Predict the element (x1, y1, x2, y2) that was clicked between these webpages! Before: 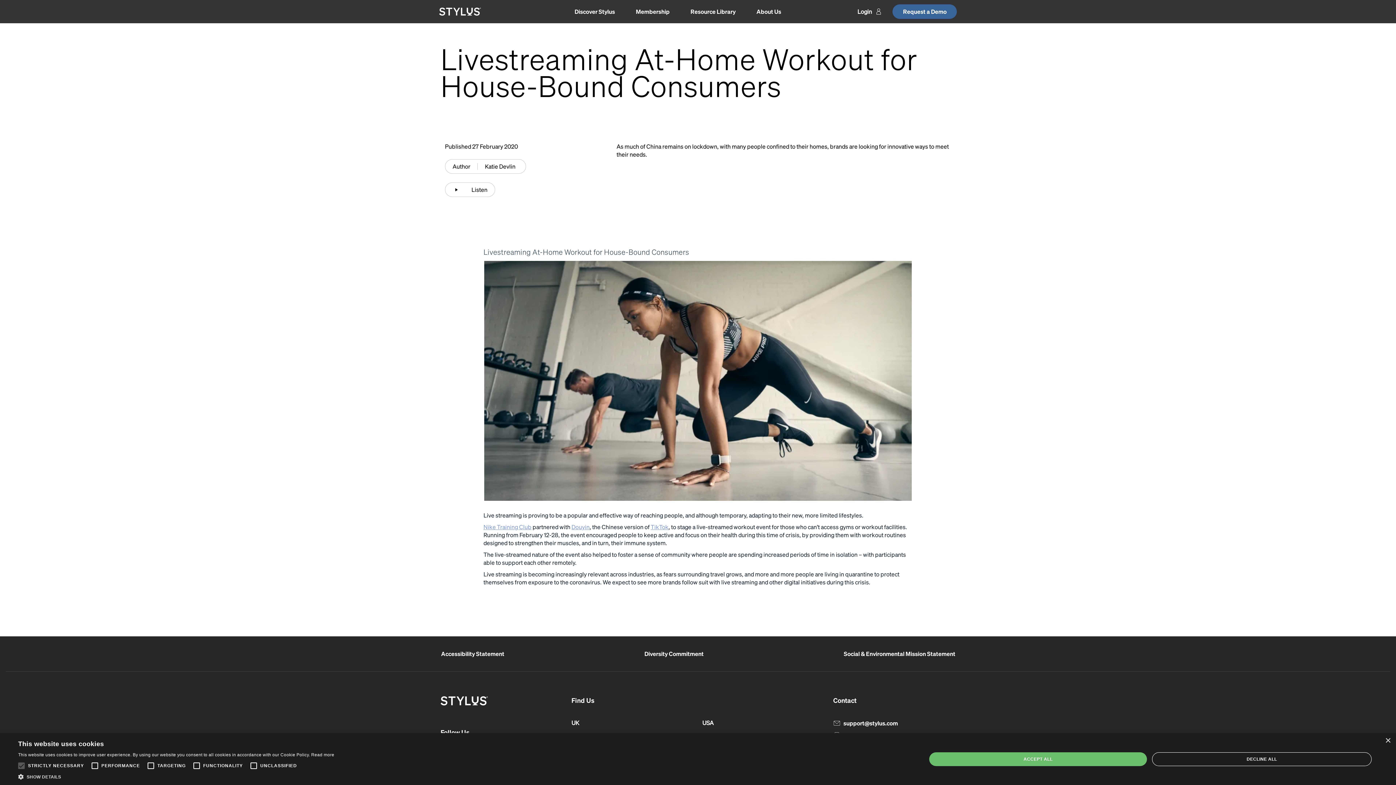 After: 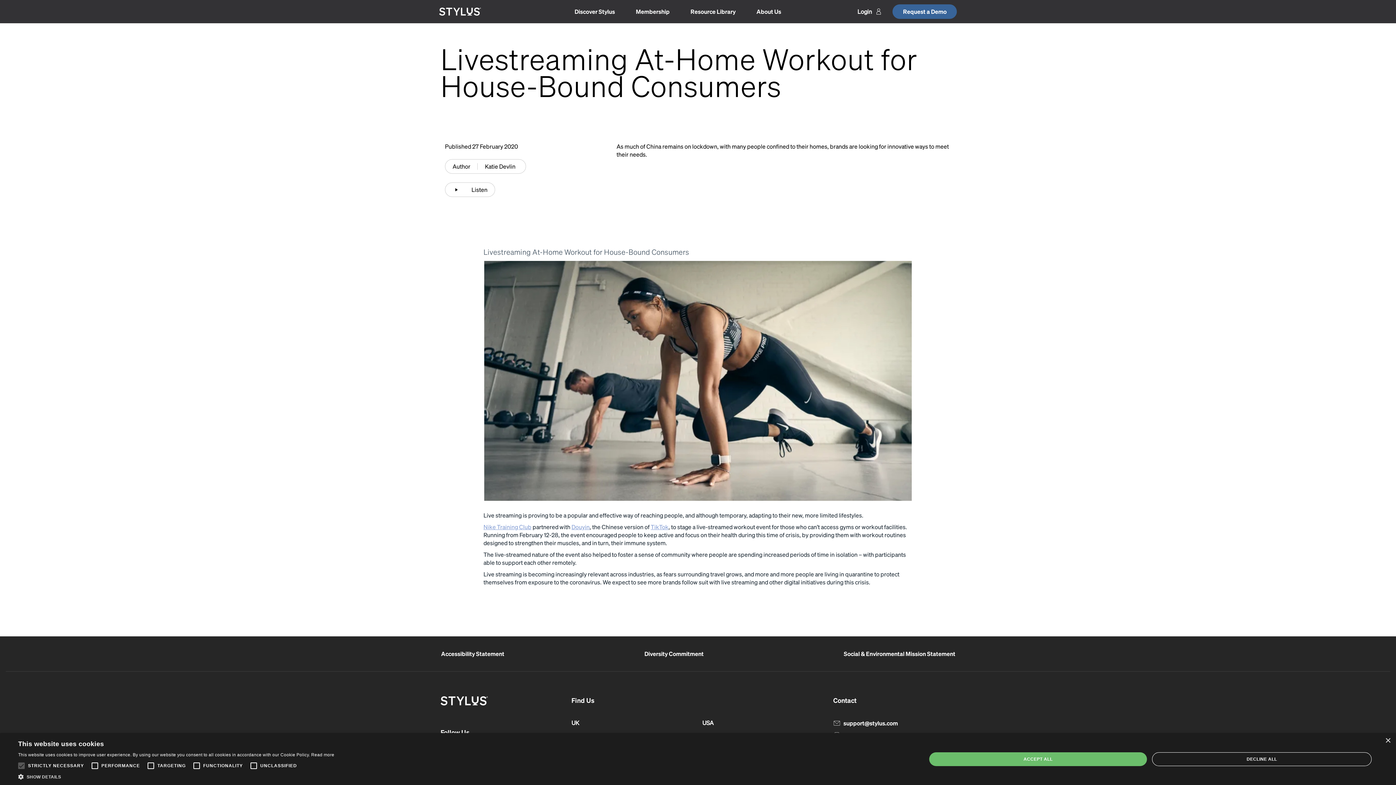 Action: label: Nike Training Club bbox: (483, 523, 531, 531)